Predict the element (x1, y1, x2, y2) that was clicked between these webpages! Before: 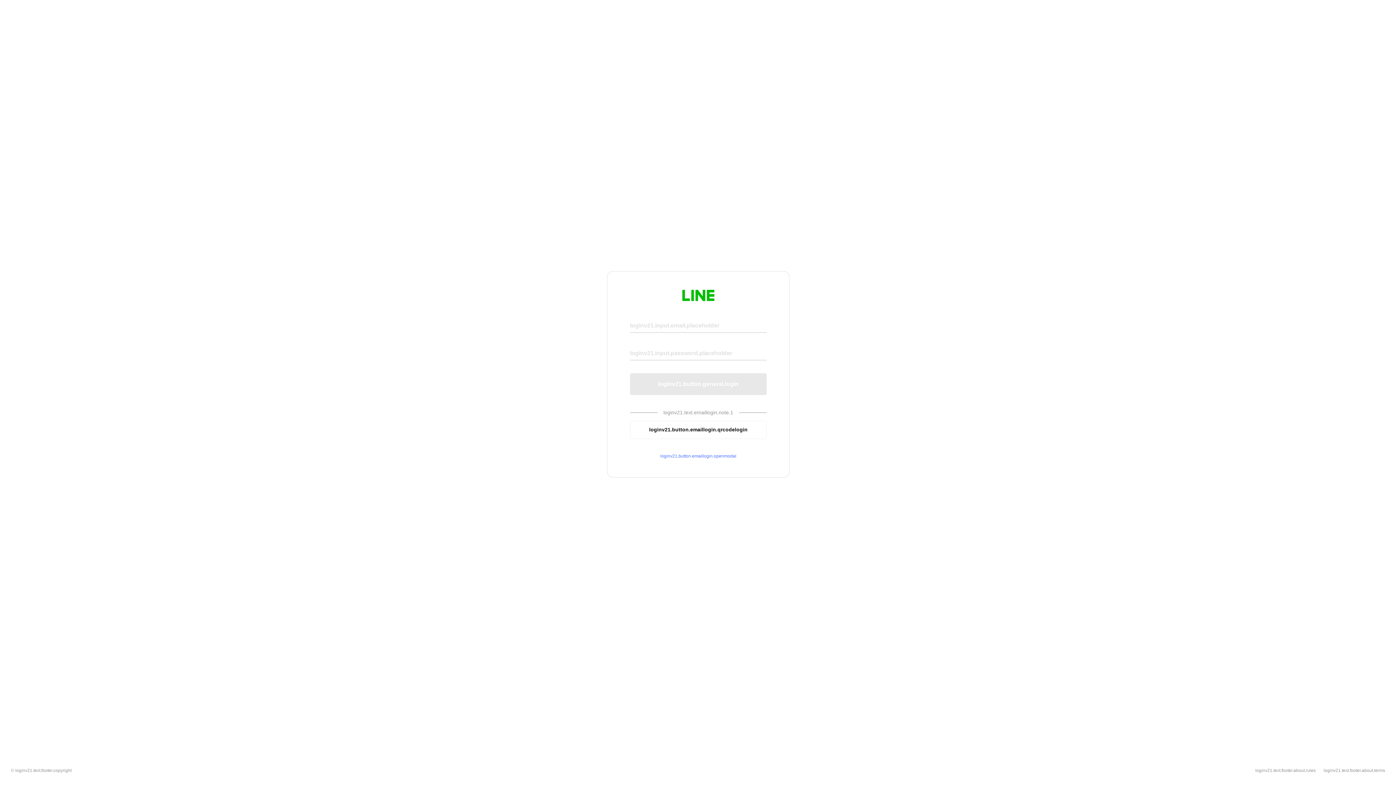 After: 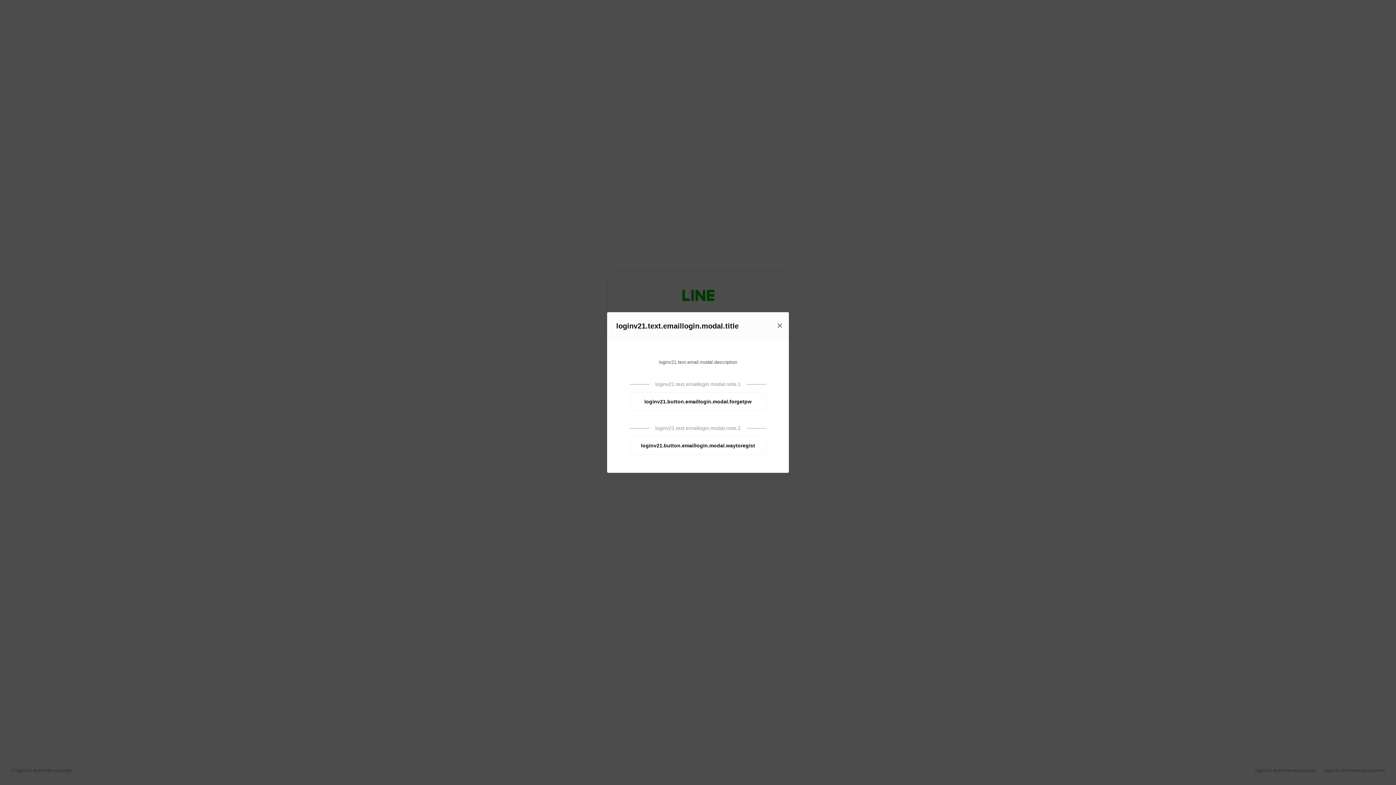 Action: bbox: (630, 453, 766, 459) label: loginv21.button.emaillogin.openmodal